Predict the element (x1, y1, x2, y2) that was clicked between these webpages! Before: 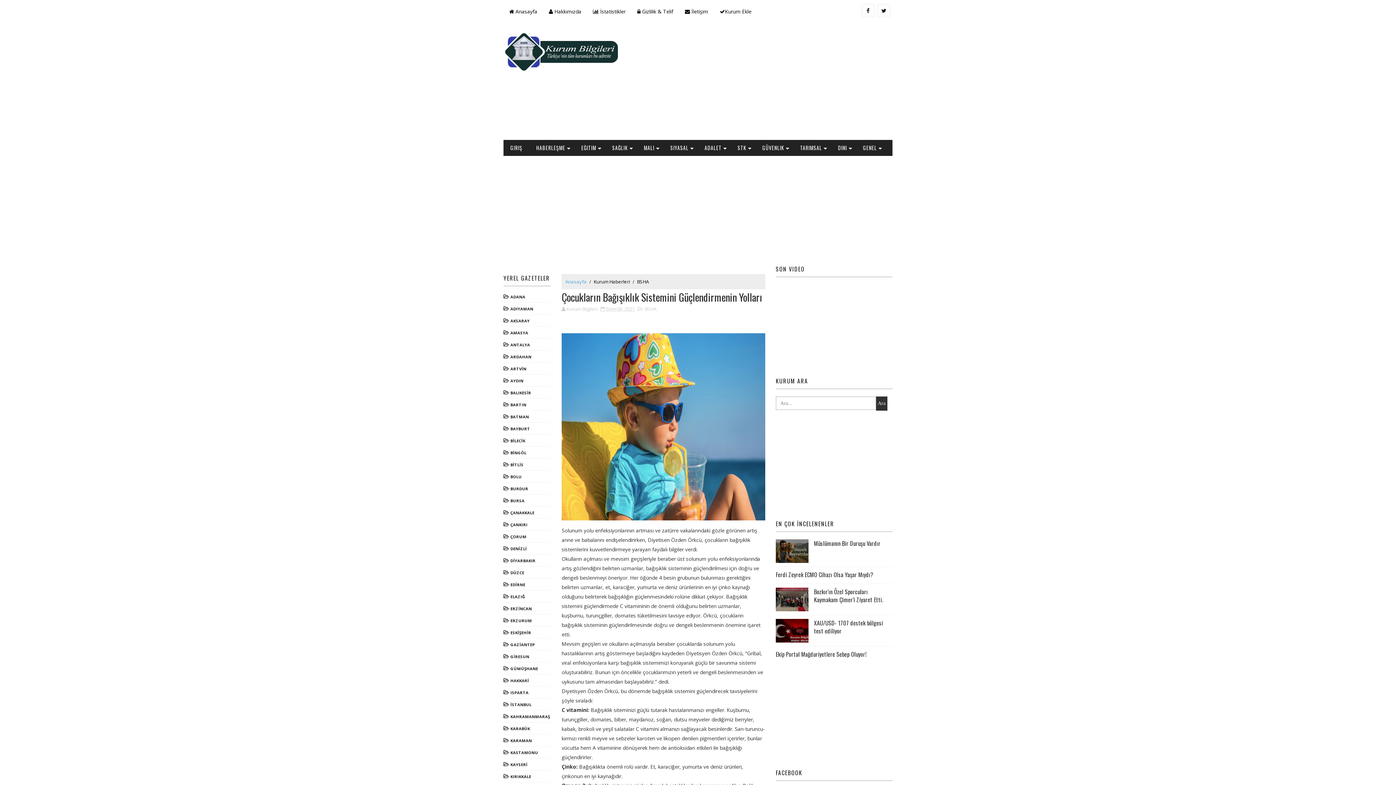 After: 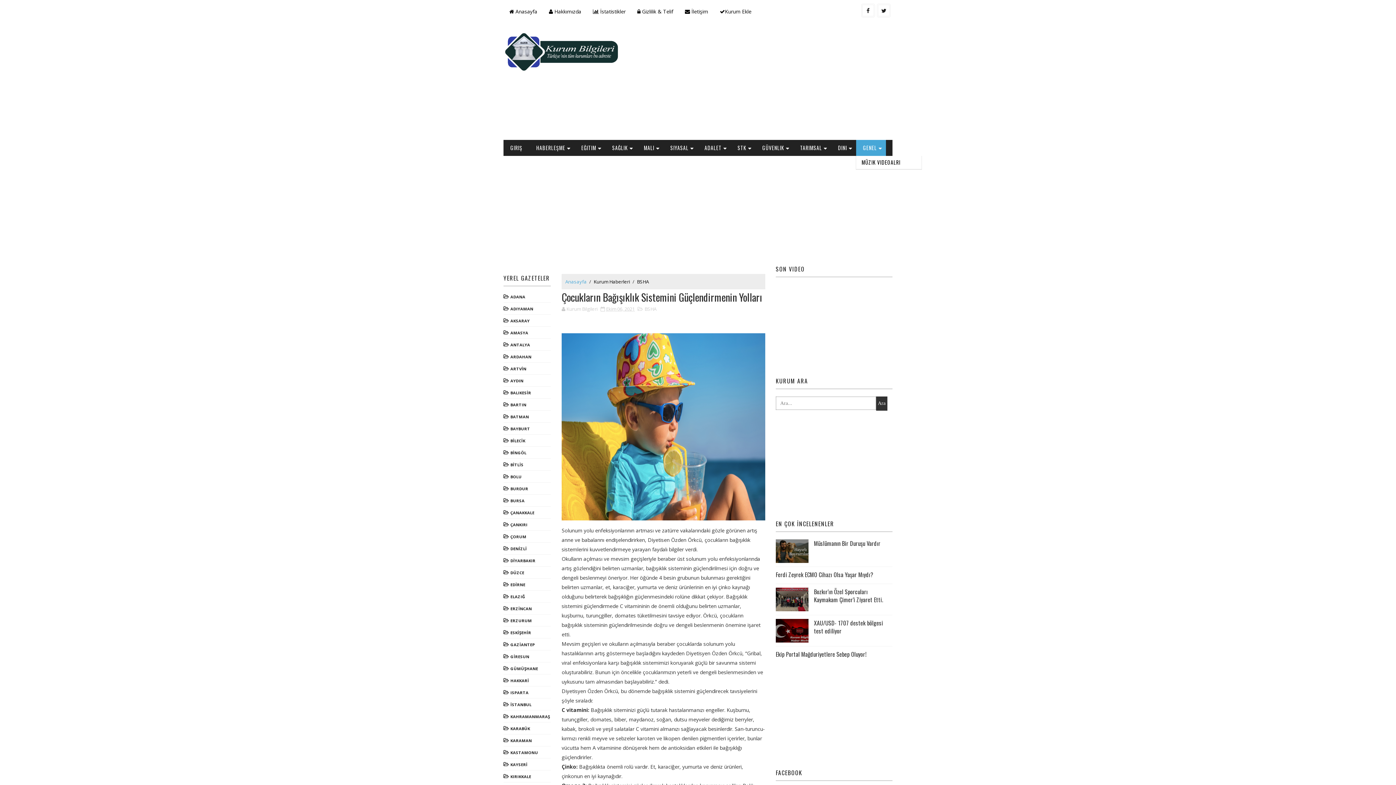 Action: bbox: (856, 140, 886, 156) label: GENEL